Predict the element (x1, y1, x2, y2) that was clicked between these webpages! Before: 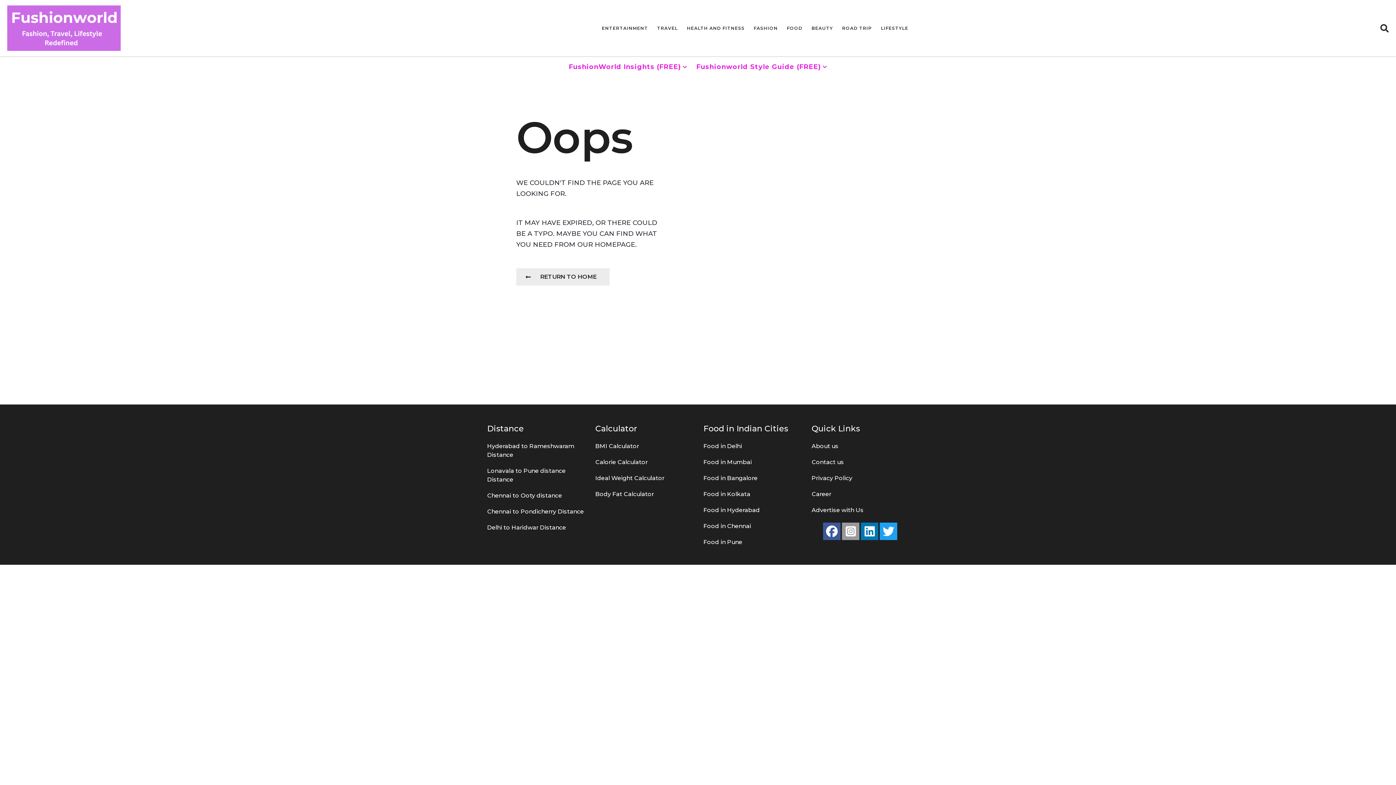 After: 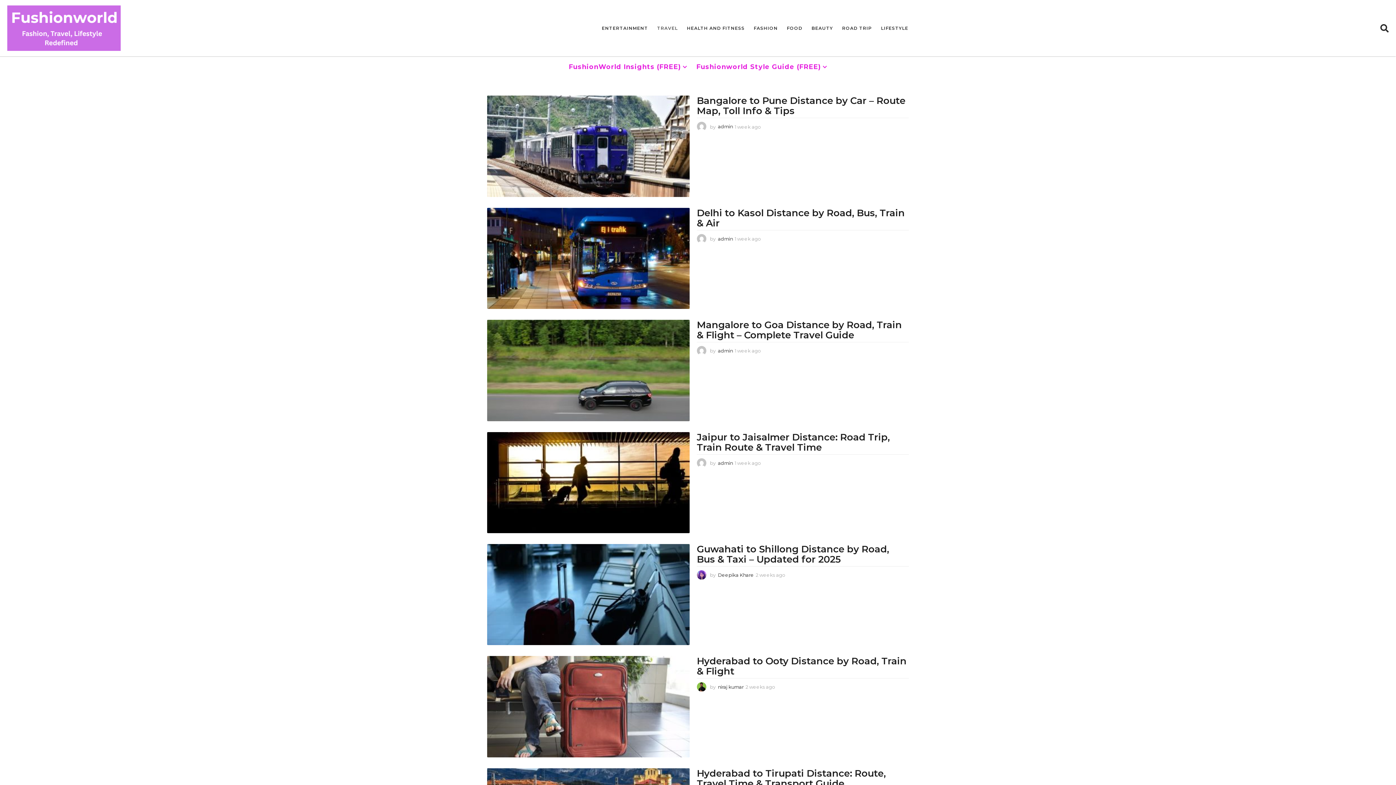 Action: bbox: (657, 20, 678, 35) label: TRAVEL